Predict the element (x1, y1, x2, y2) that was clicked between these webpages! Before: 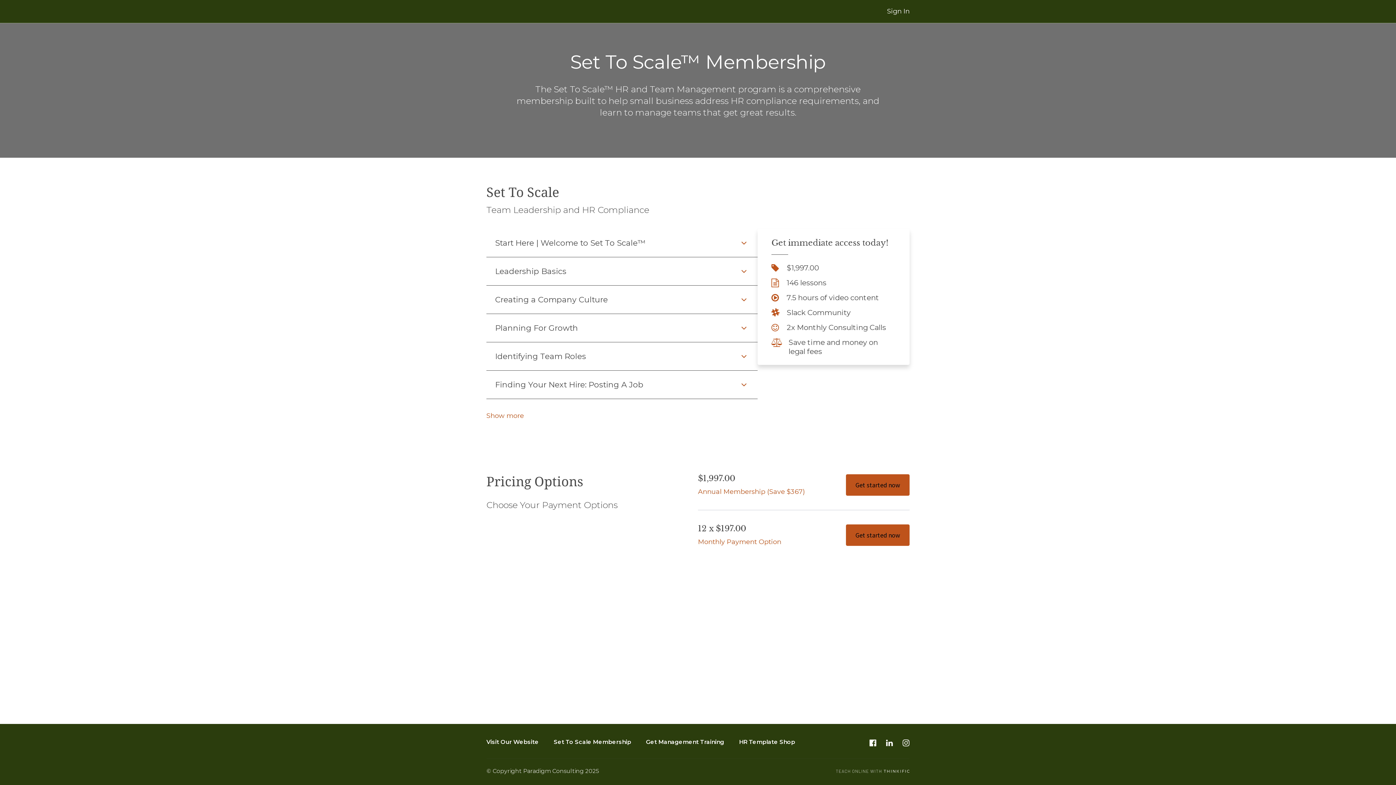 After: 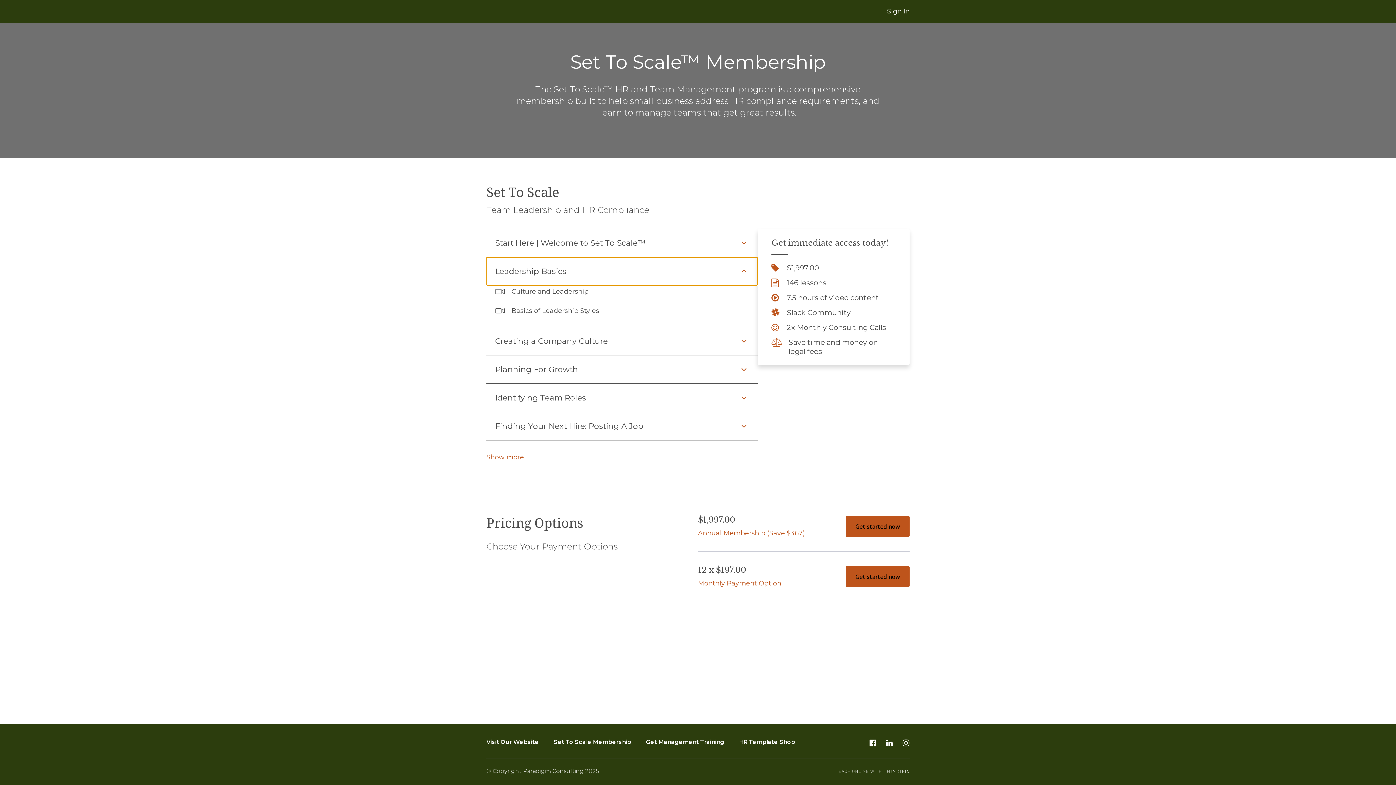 Action: bbox: (486, 257, 757, 285) label: Leadership Basics